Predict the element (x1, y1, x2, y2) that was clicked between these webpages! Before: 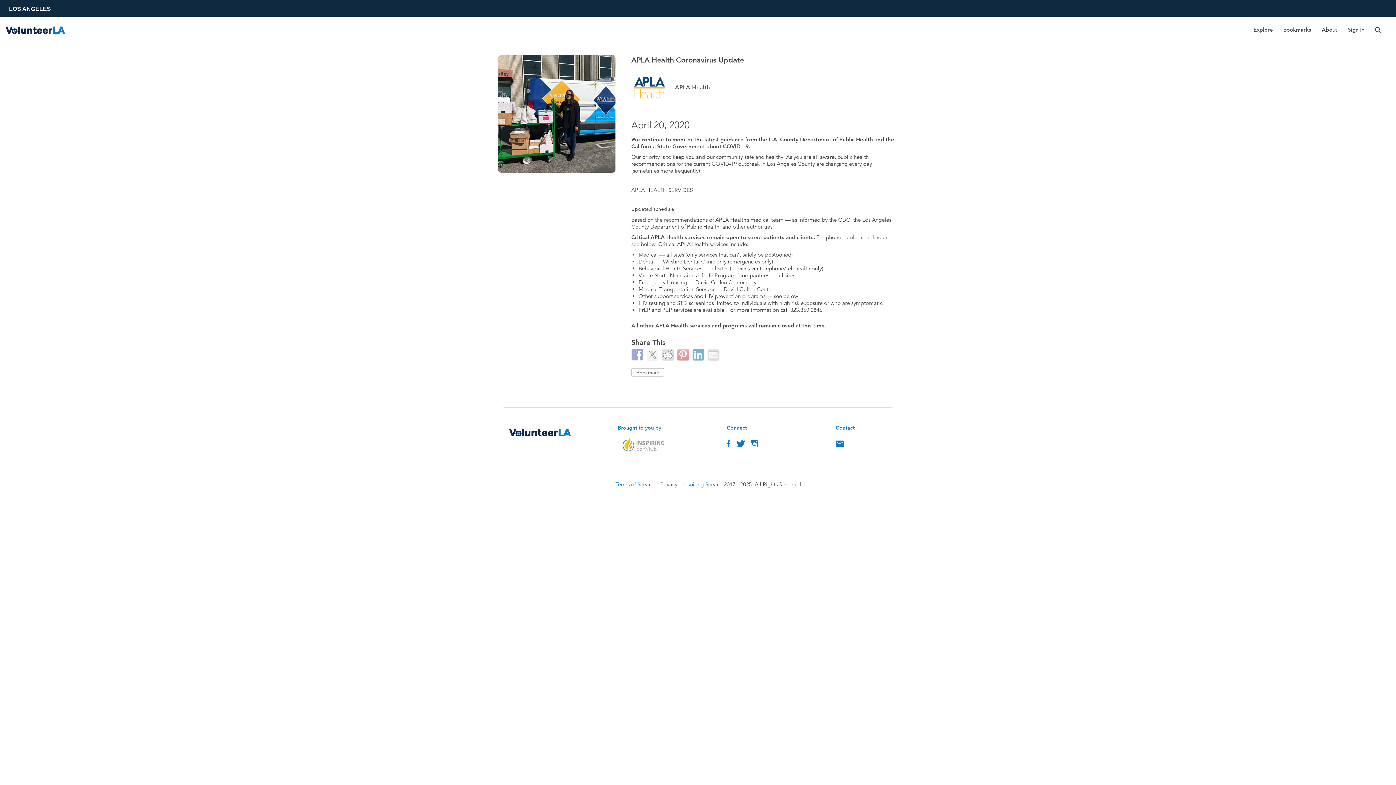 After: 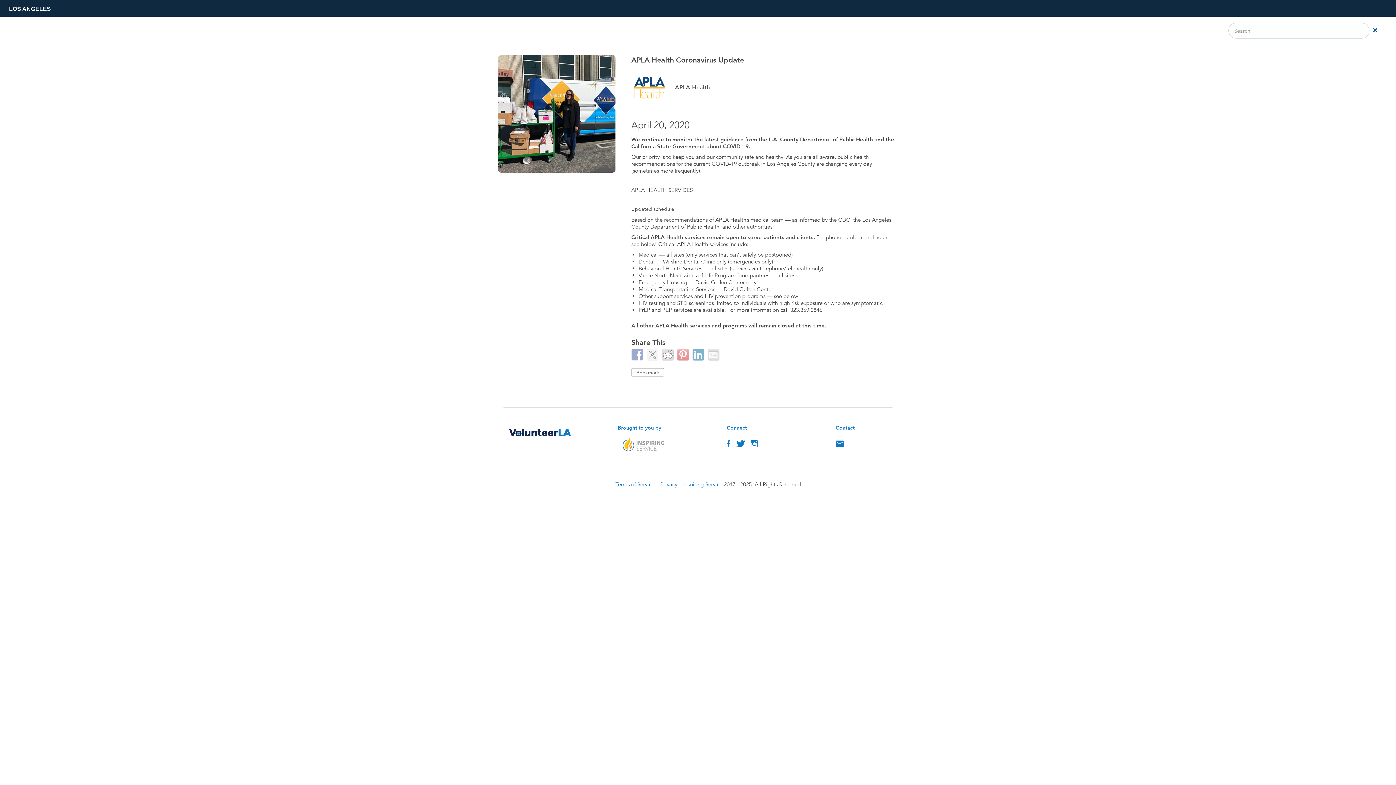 Action: bbox: (1375, 19, 1381, 41)